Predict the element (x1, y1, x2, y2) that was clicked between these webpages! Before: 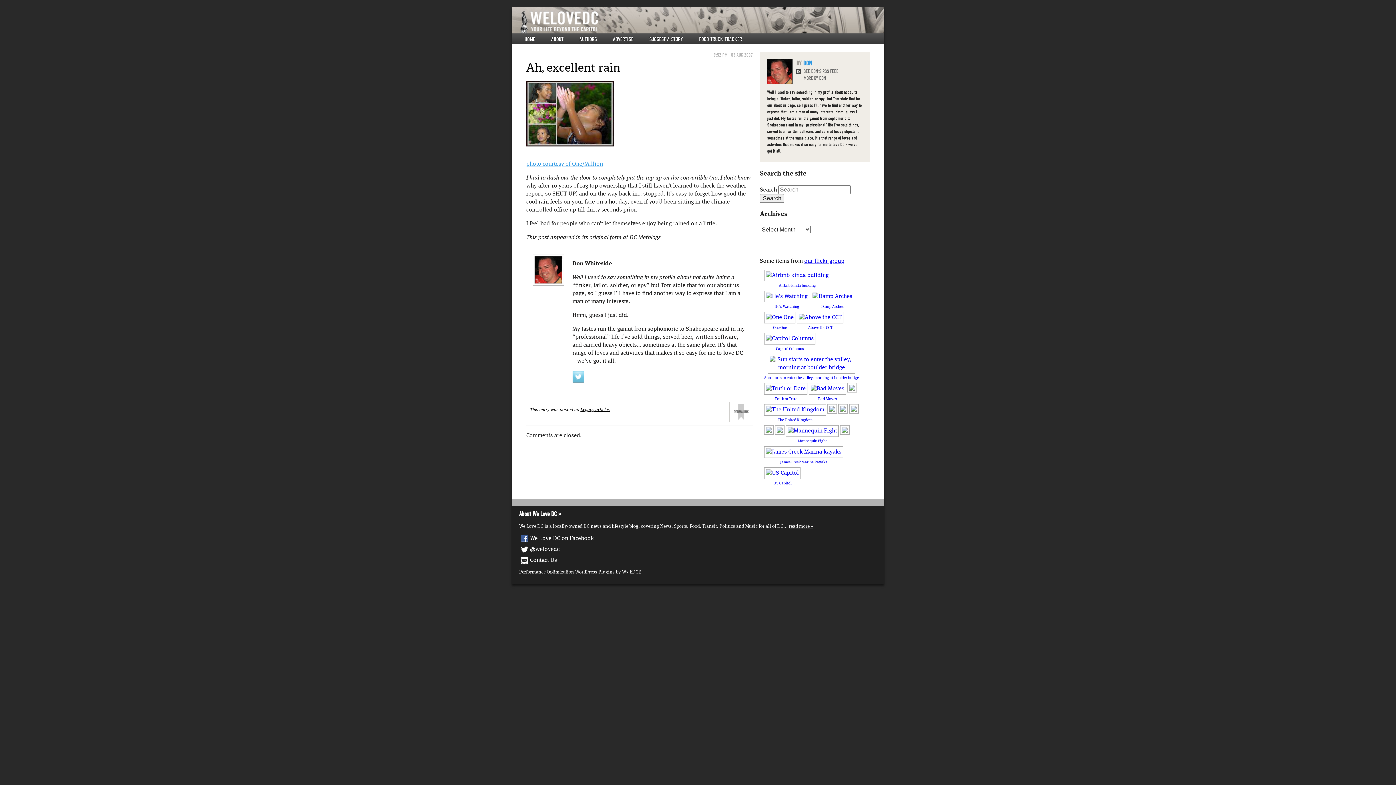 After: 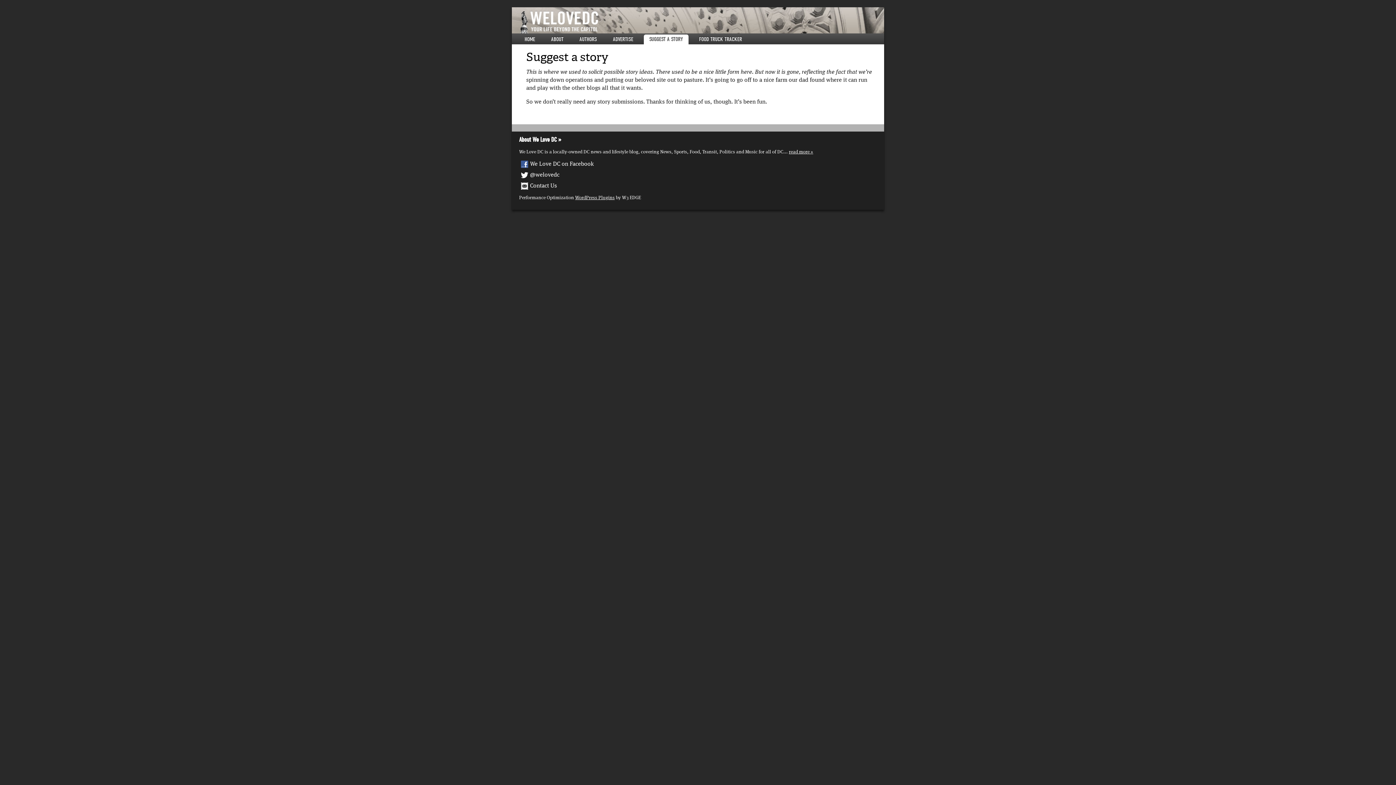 Action: label: SUGGEST A STORY bbox: (649, 36, 683, 42)